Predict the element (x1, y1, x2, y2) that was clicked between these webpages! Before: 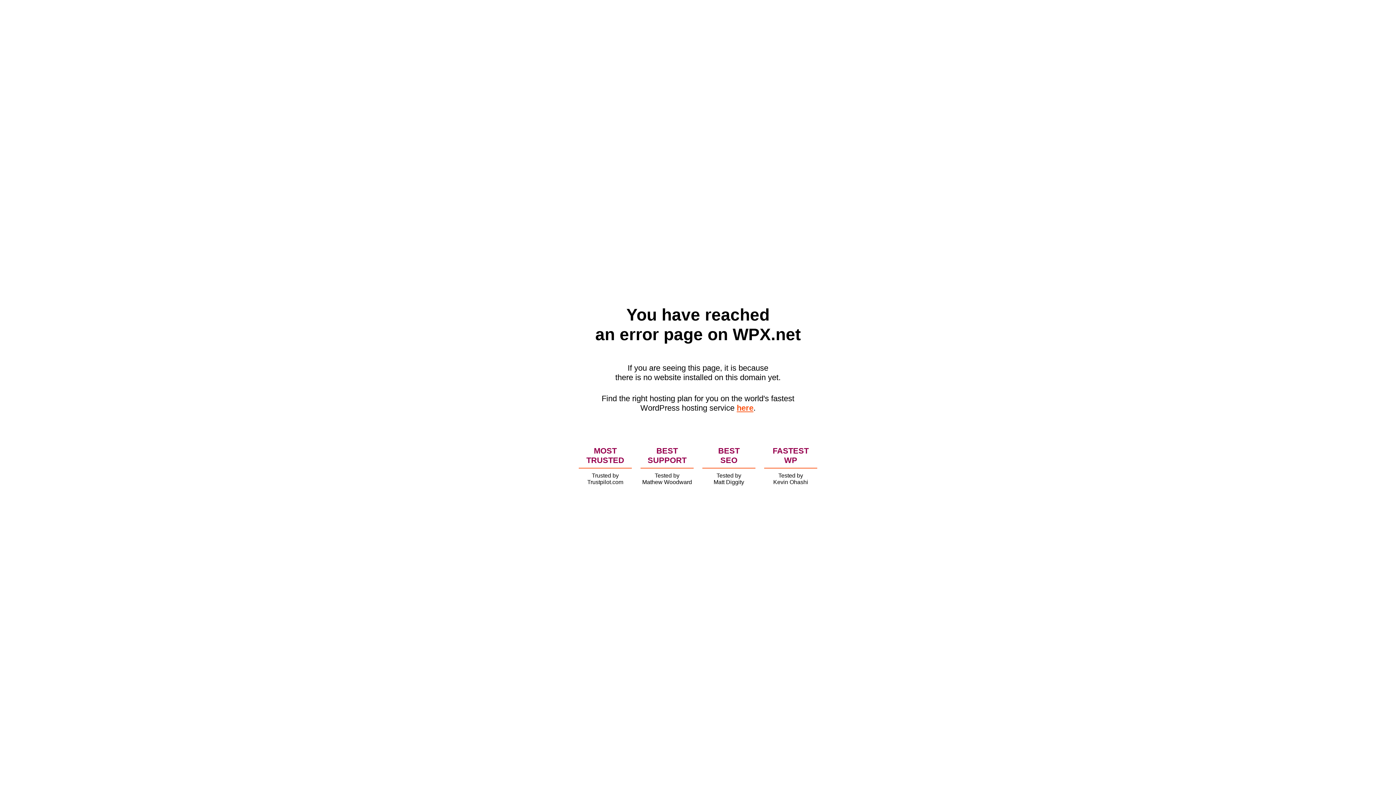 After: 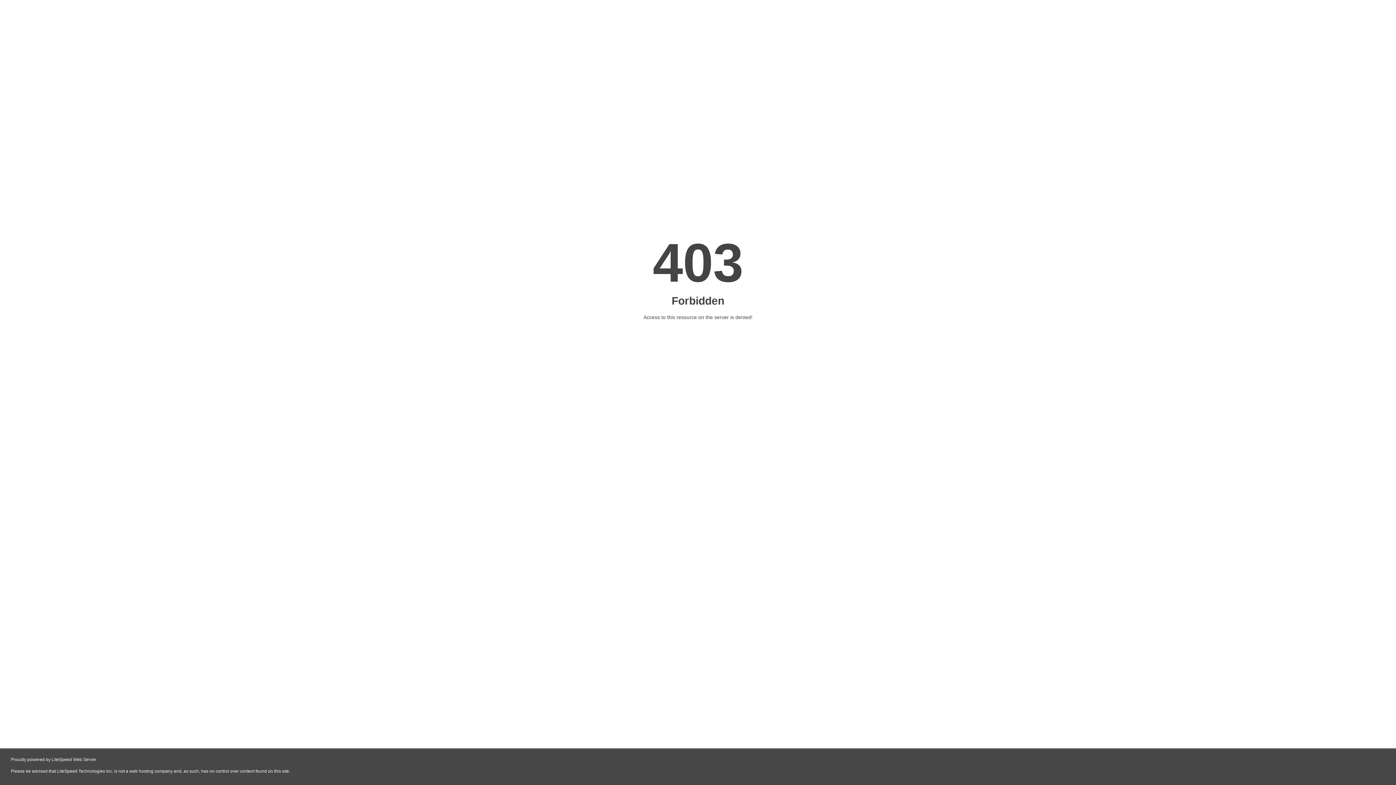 Action: label: here bbox: (736, 403, 753, 412)